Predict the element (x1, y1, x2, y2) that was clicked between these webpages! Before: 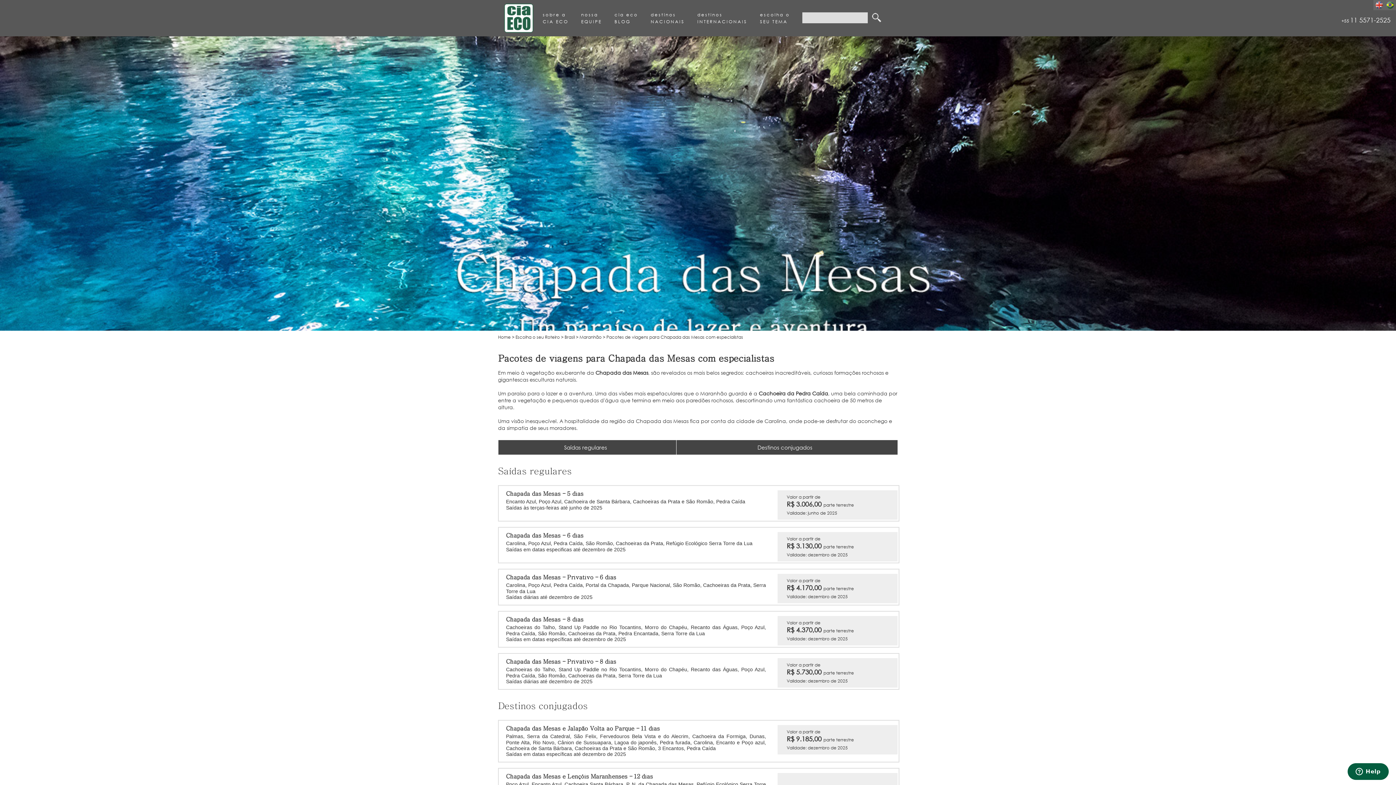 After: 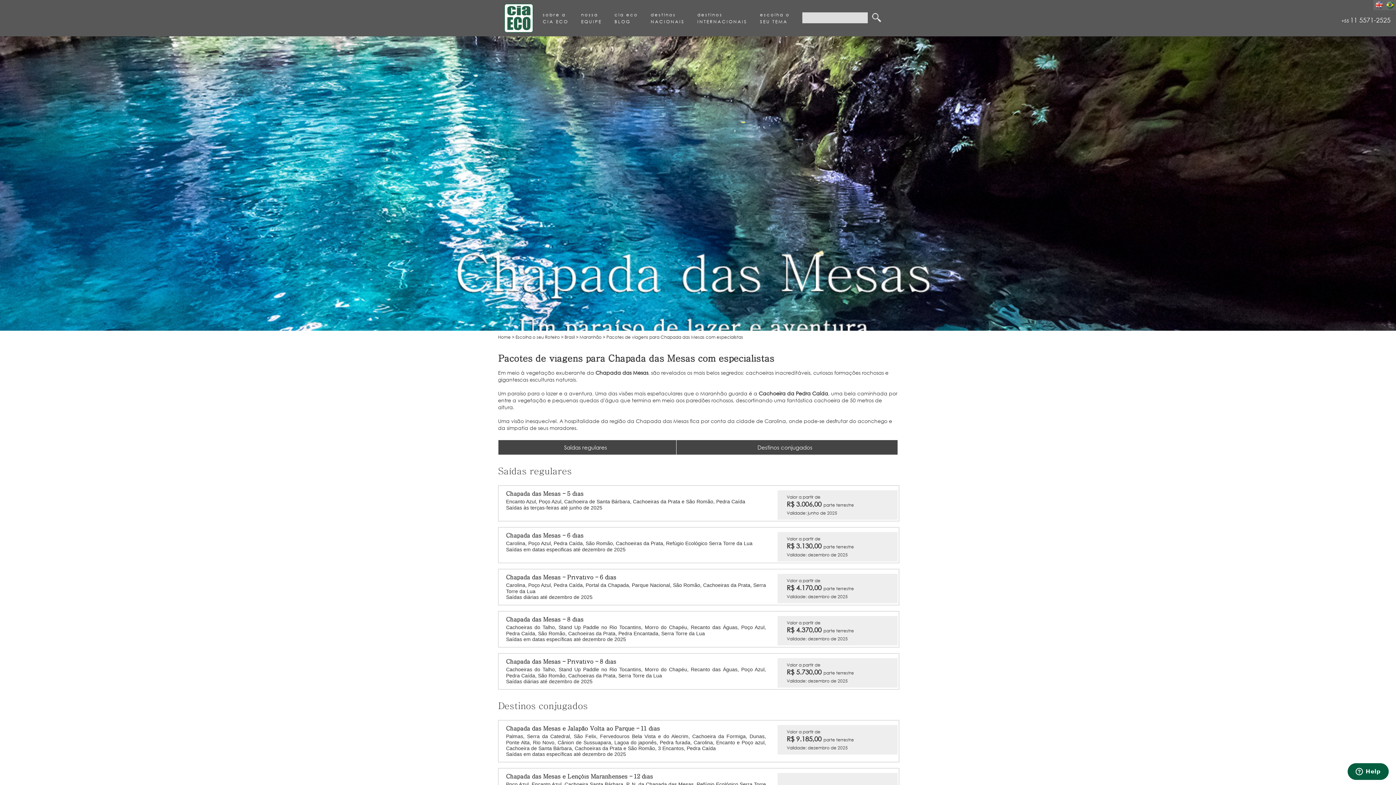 Action: bbox: (1376, 2, 1385, 10)